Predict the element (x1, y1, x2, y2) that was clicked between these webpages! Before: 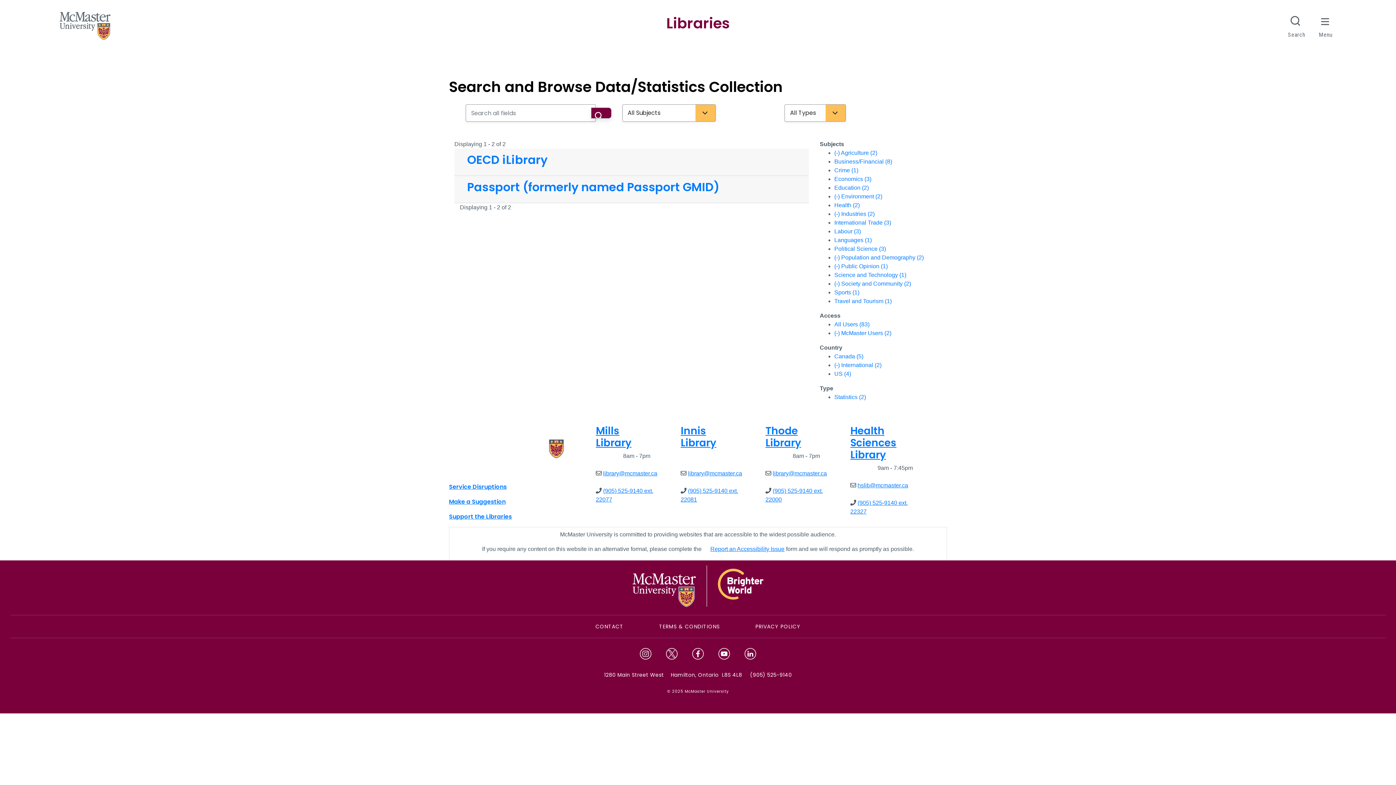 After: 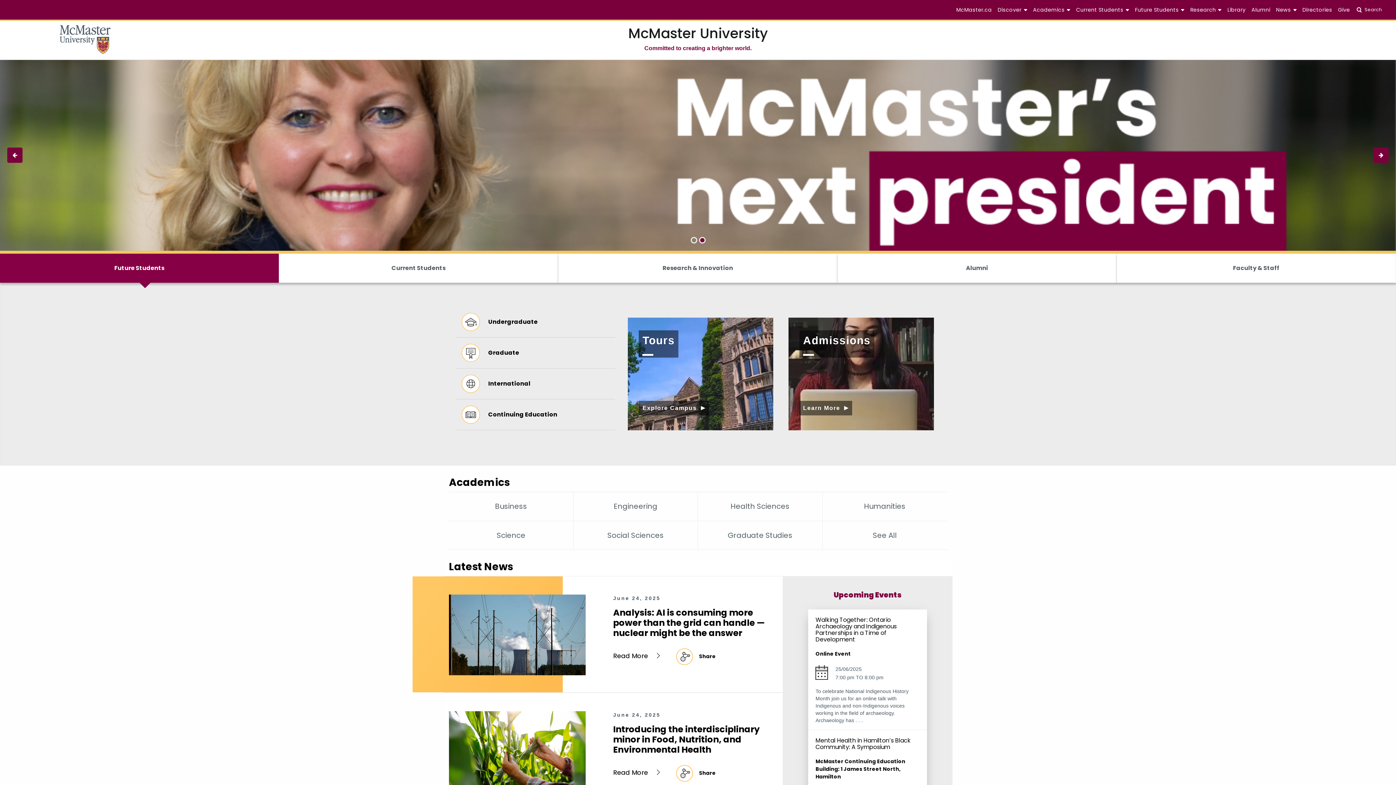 Action: bbox: (667, 688, 729, 694) label: © 2025 McMaster University